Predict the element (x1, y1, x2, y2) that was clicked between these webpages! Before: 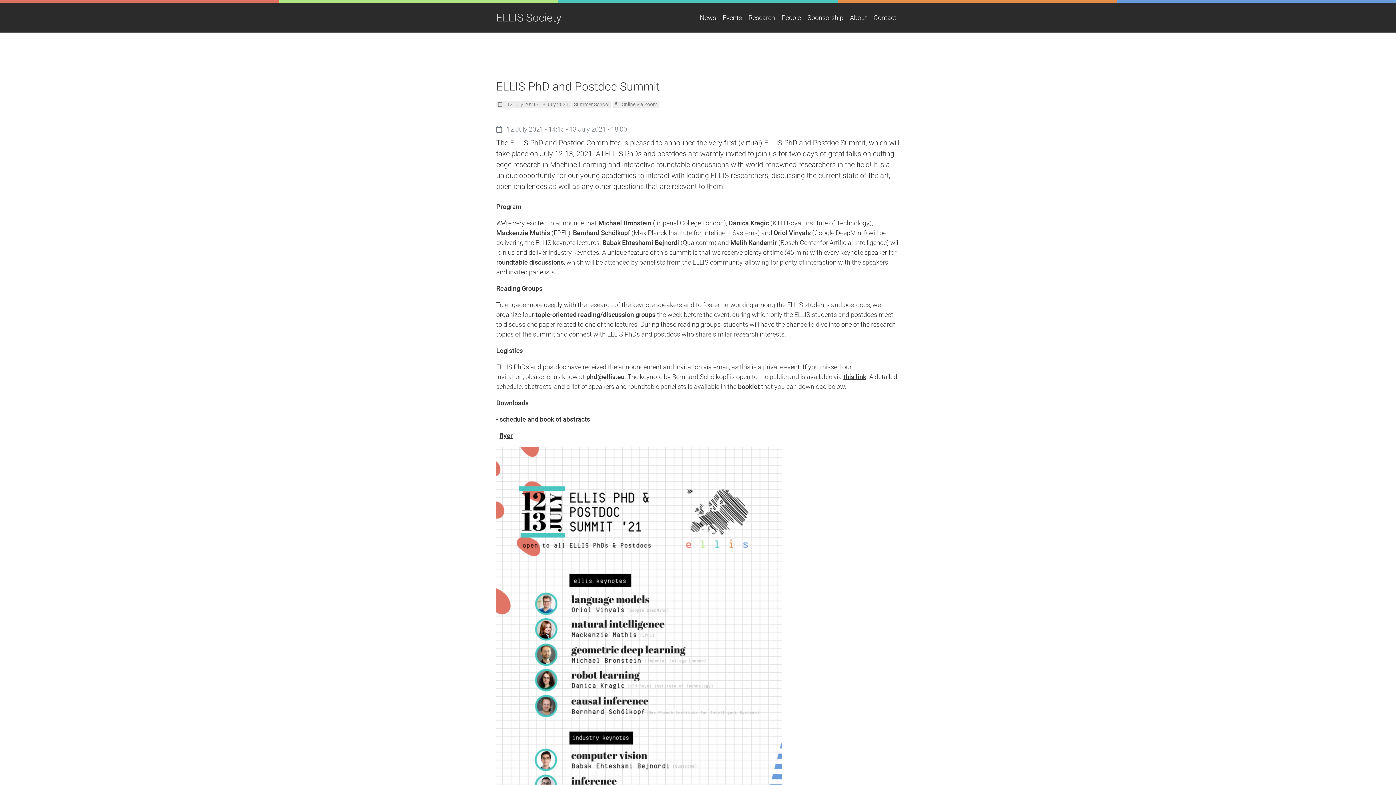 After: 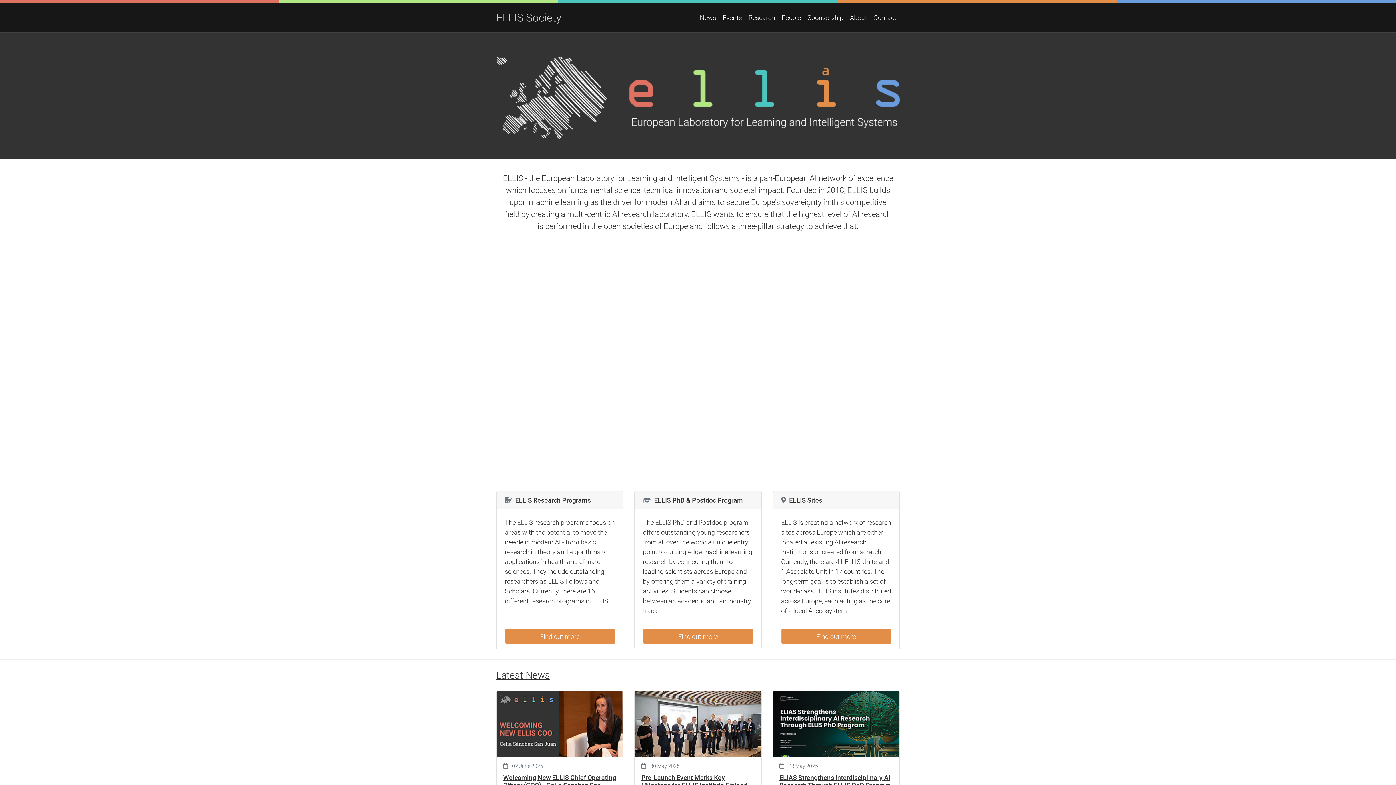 Action: label: ELLIS Society bbox: (496, 9, 561, 25)